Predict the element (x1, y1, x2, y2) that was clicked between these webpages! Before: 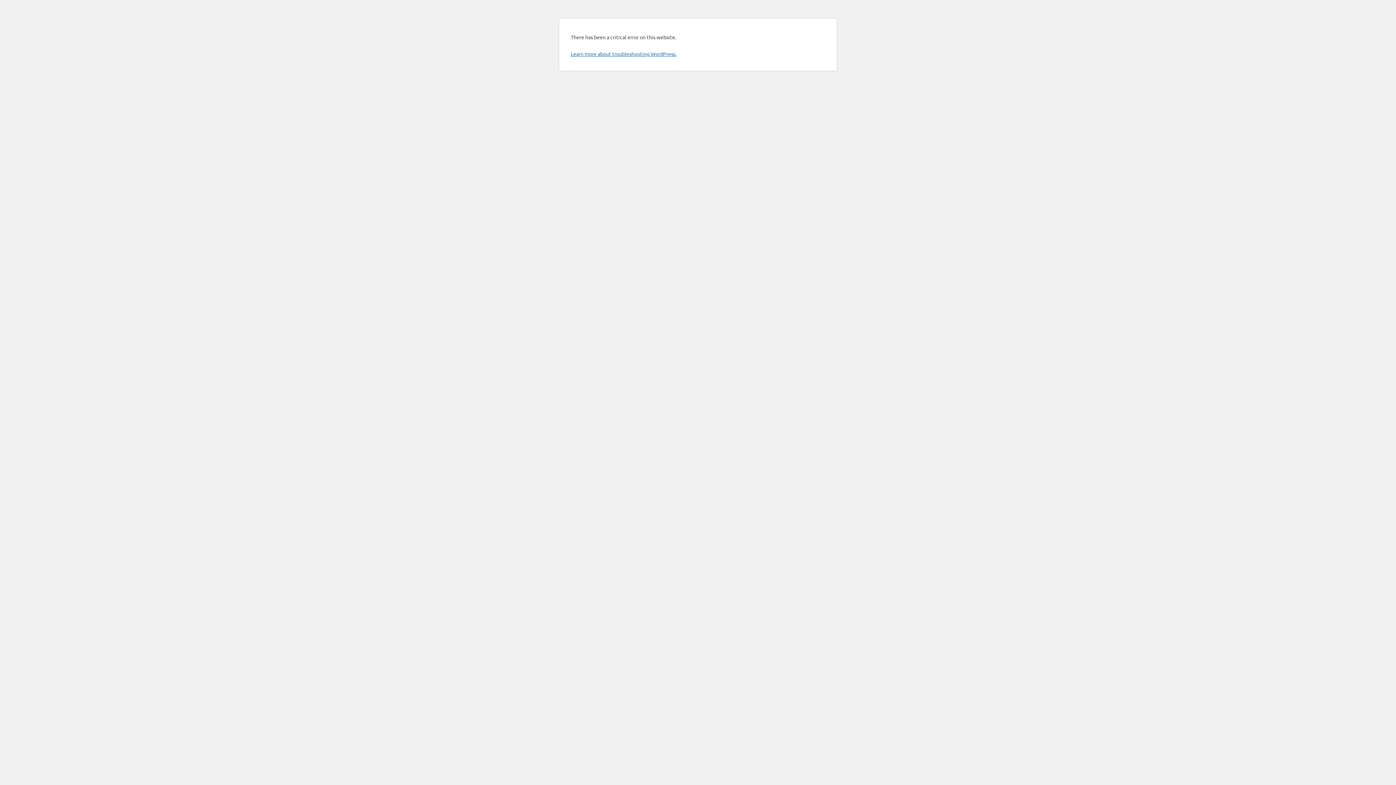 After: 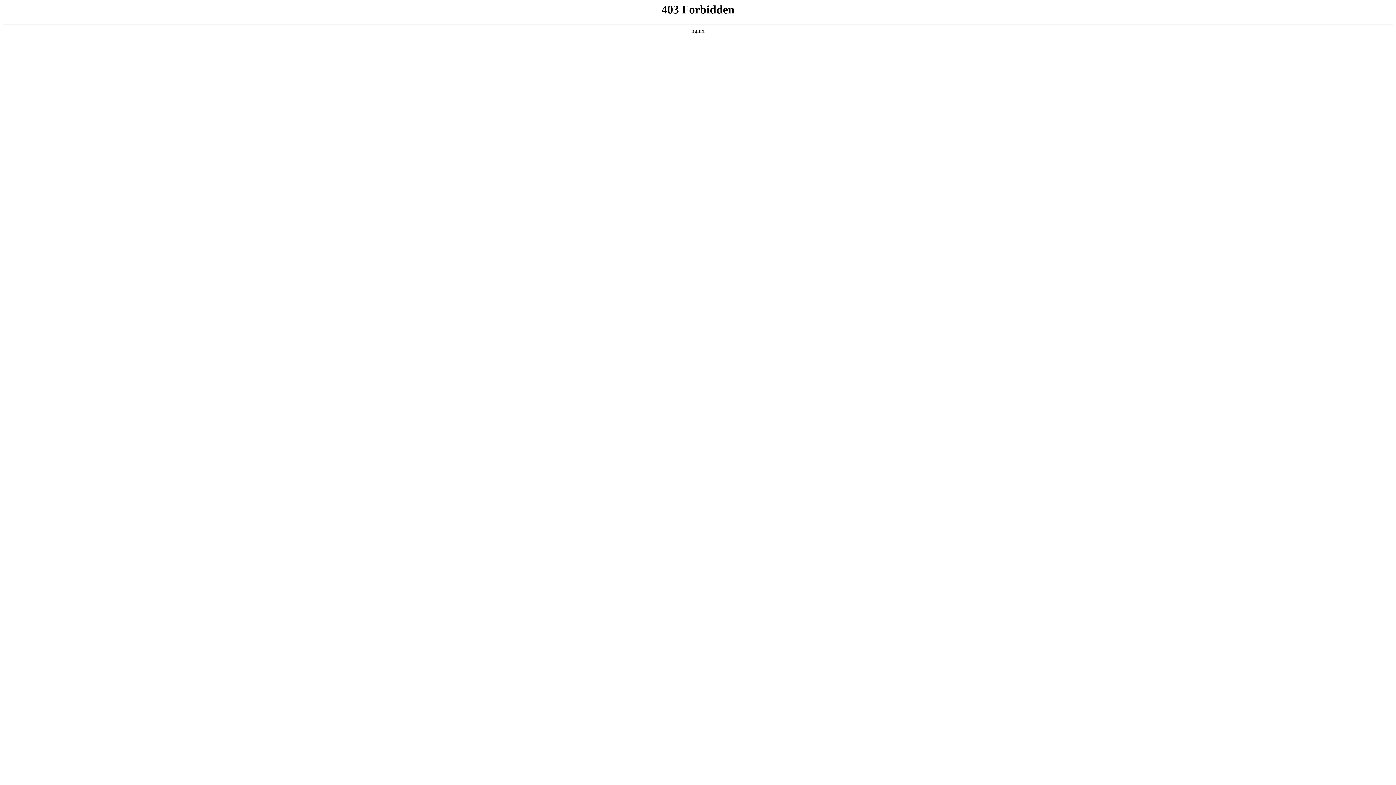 Action: label: Learn more about troubleshooting WordPress. bbox: (570, 50, 676, 57)